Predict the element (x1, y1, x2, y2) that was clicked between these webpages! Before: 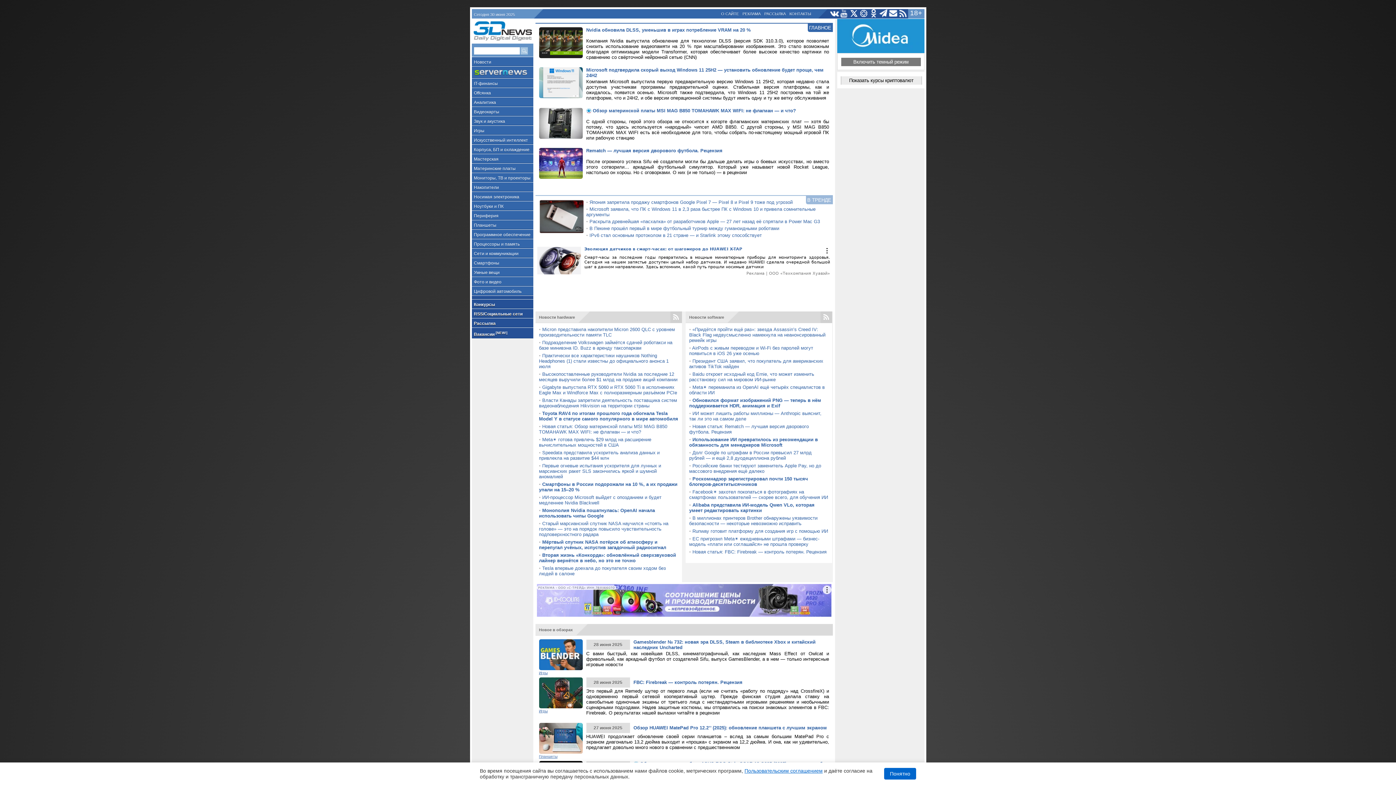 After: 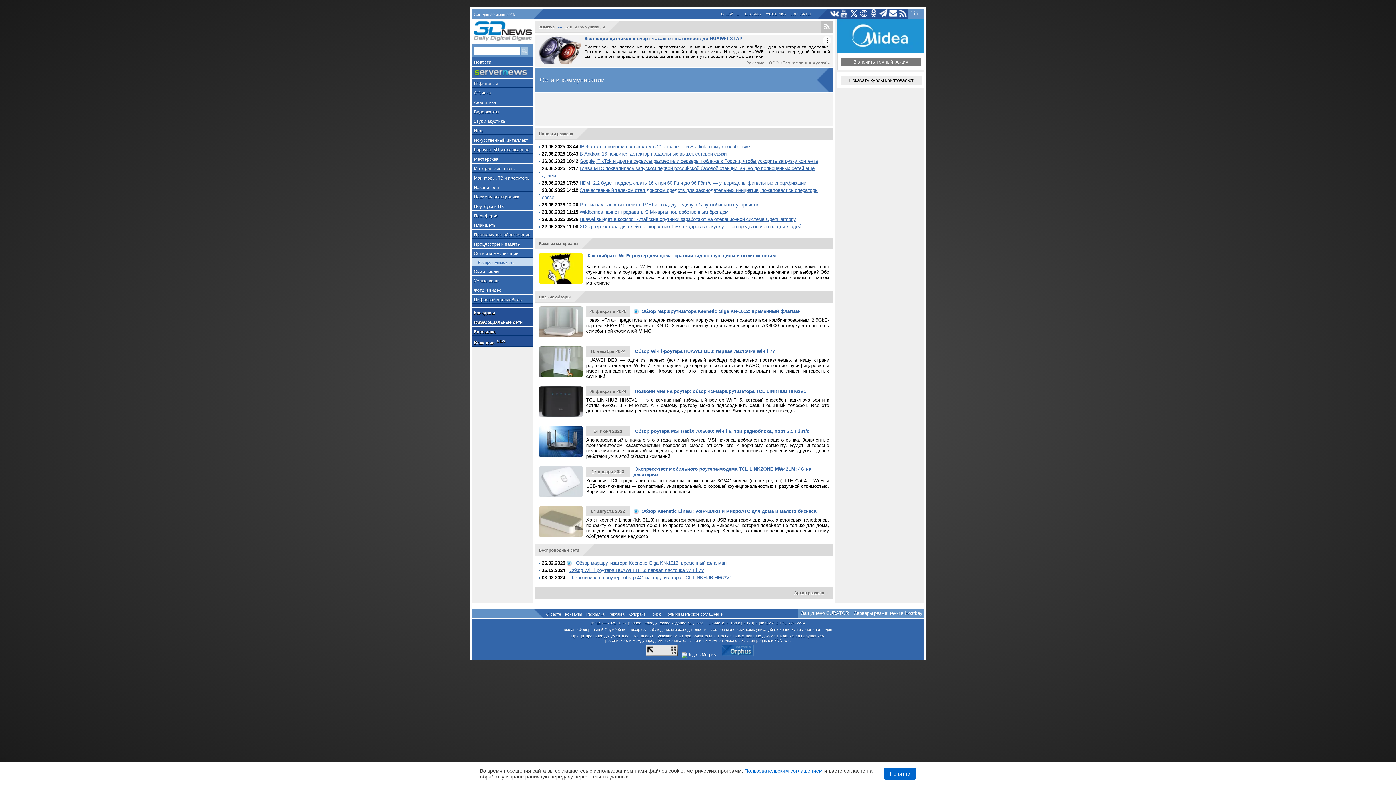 Action: bbox: (471, 248, 533, 258) label: Сети и коммуникации